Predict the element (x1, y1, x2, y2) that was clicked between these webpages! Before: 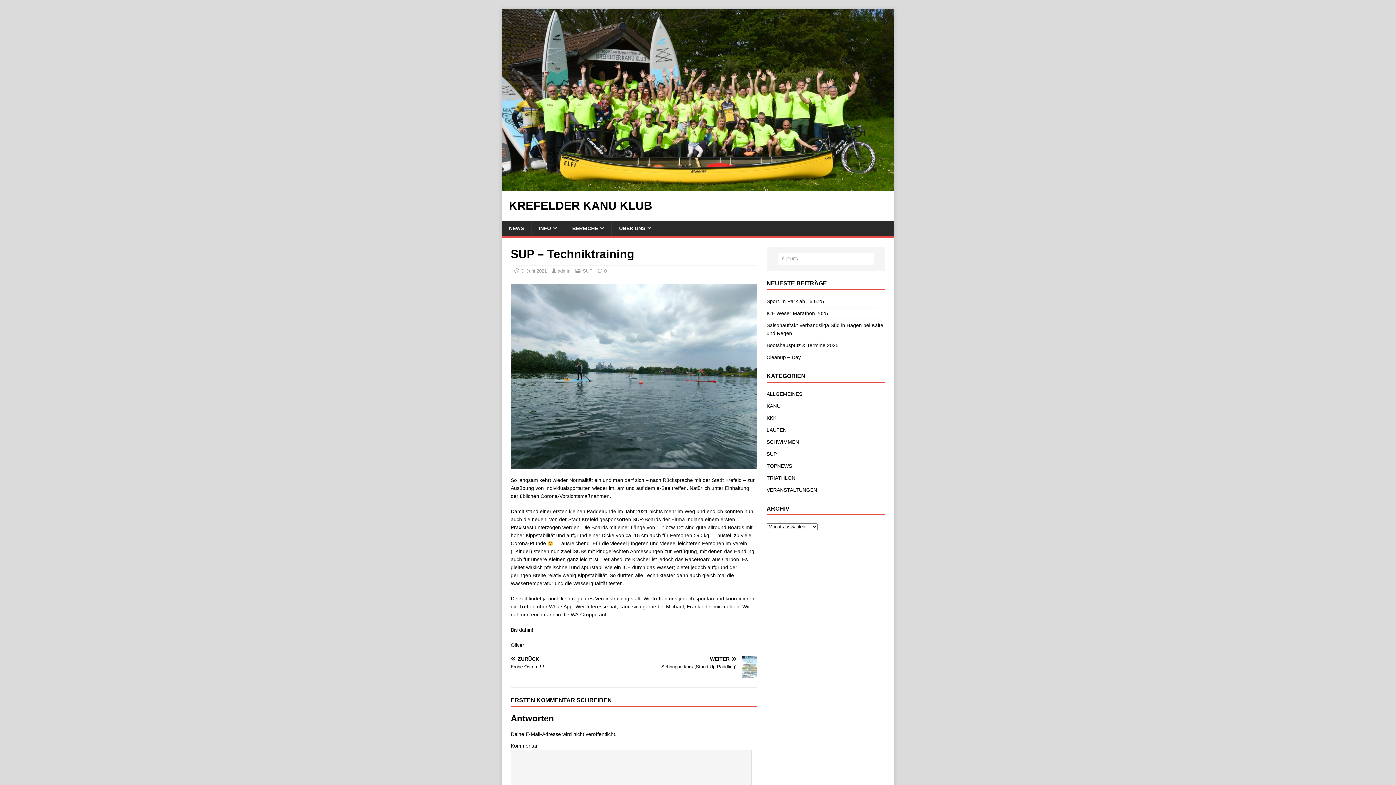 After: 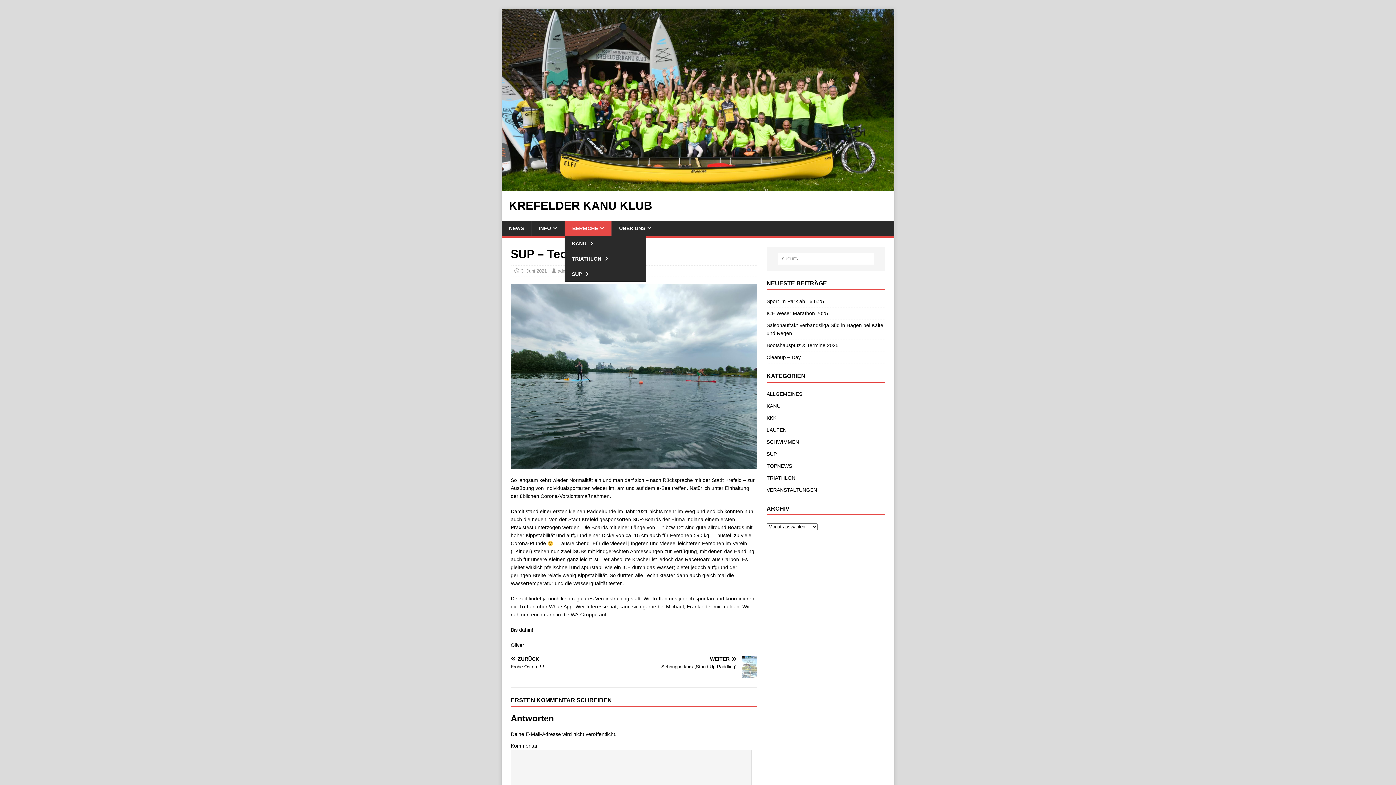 Action: label: BEREICHE bbox: (564, 220, 611, 235)